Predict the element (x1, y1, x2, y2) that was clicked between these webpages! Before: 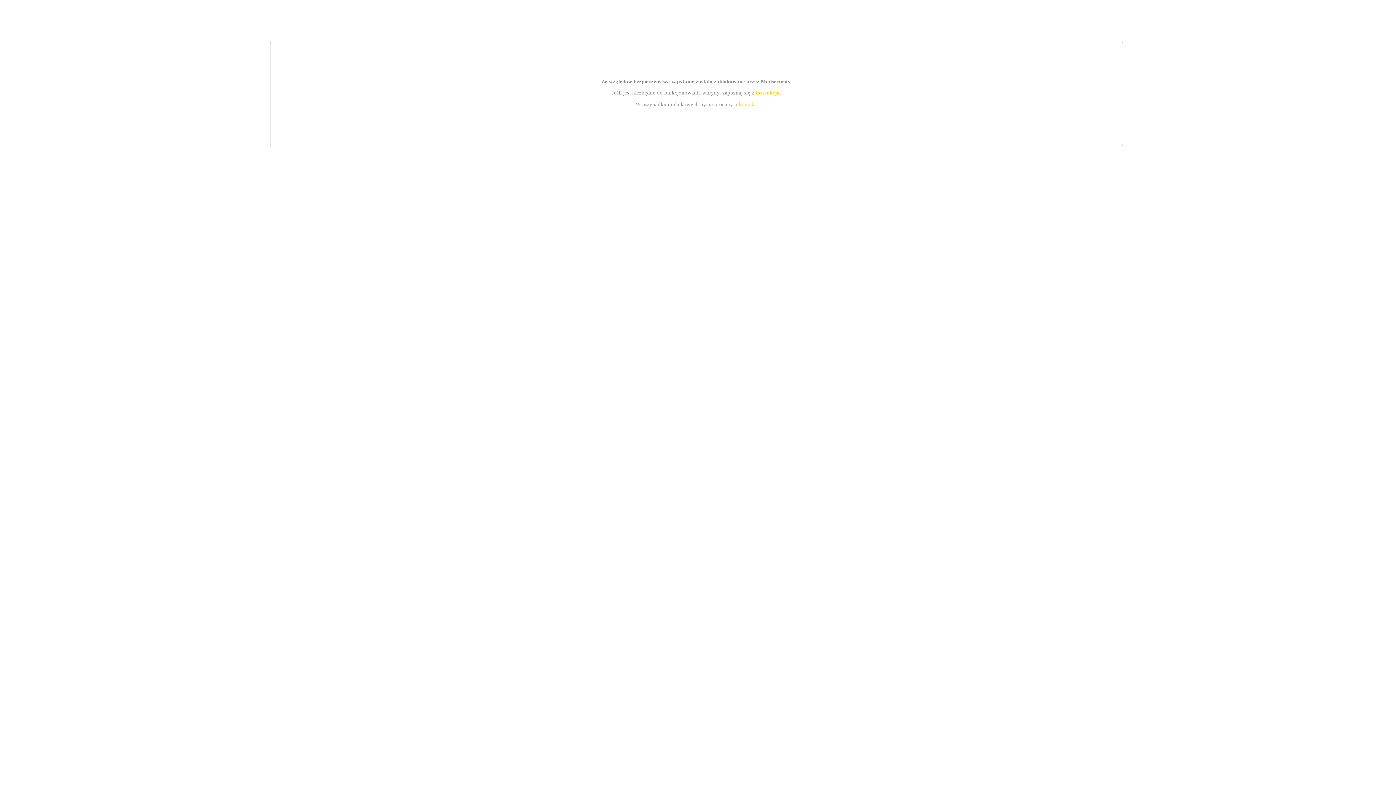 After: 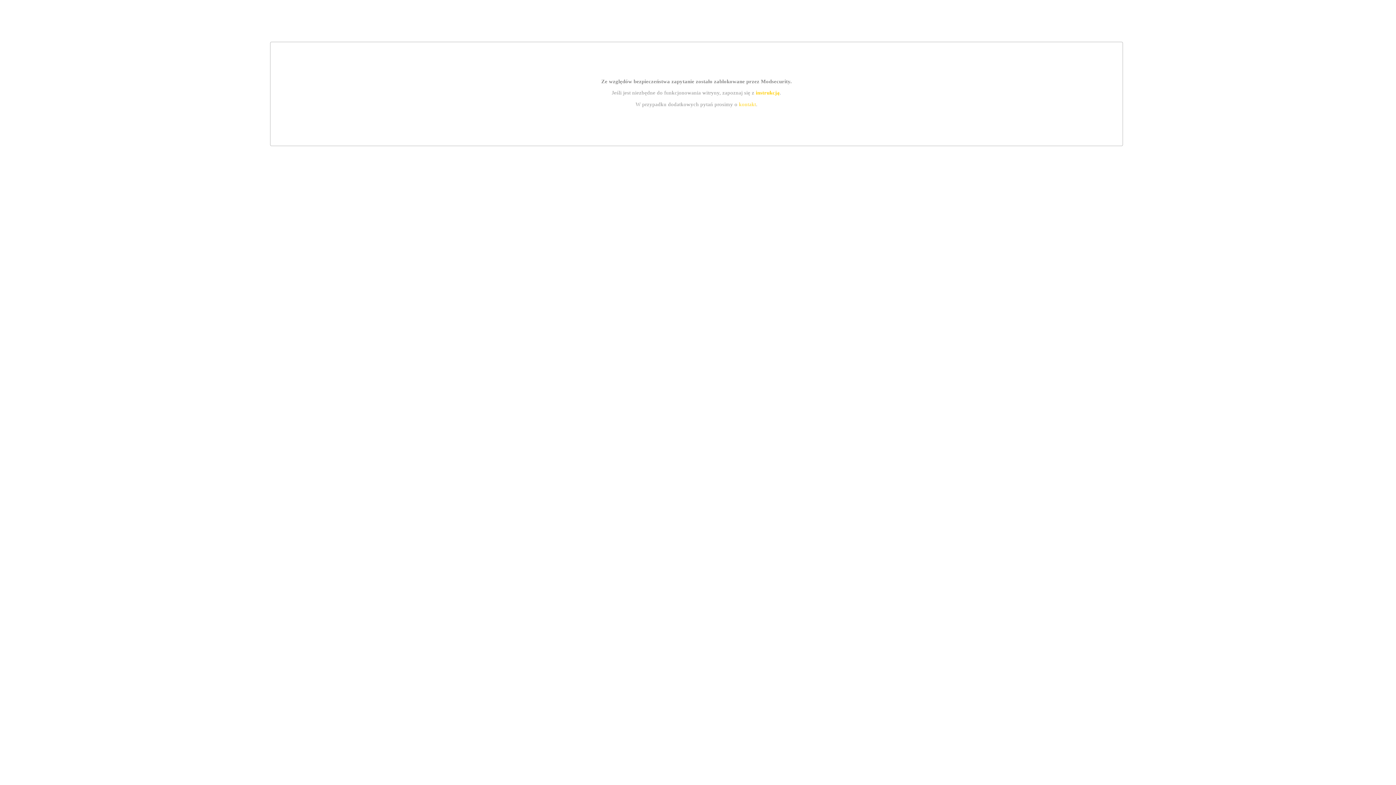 Action: bbox: (739, 101, 756, 107) label: kontakt